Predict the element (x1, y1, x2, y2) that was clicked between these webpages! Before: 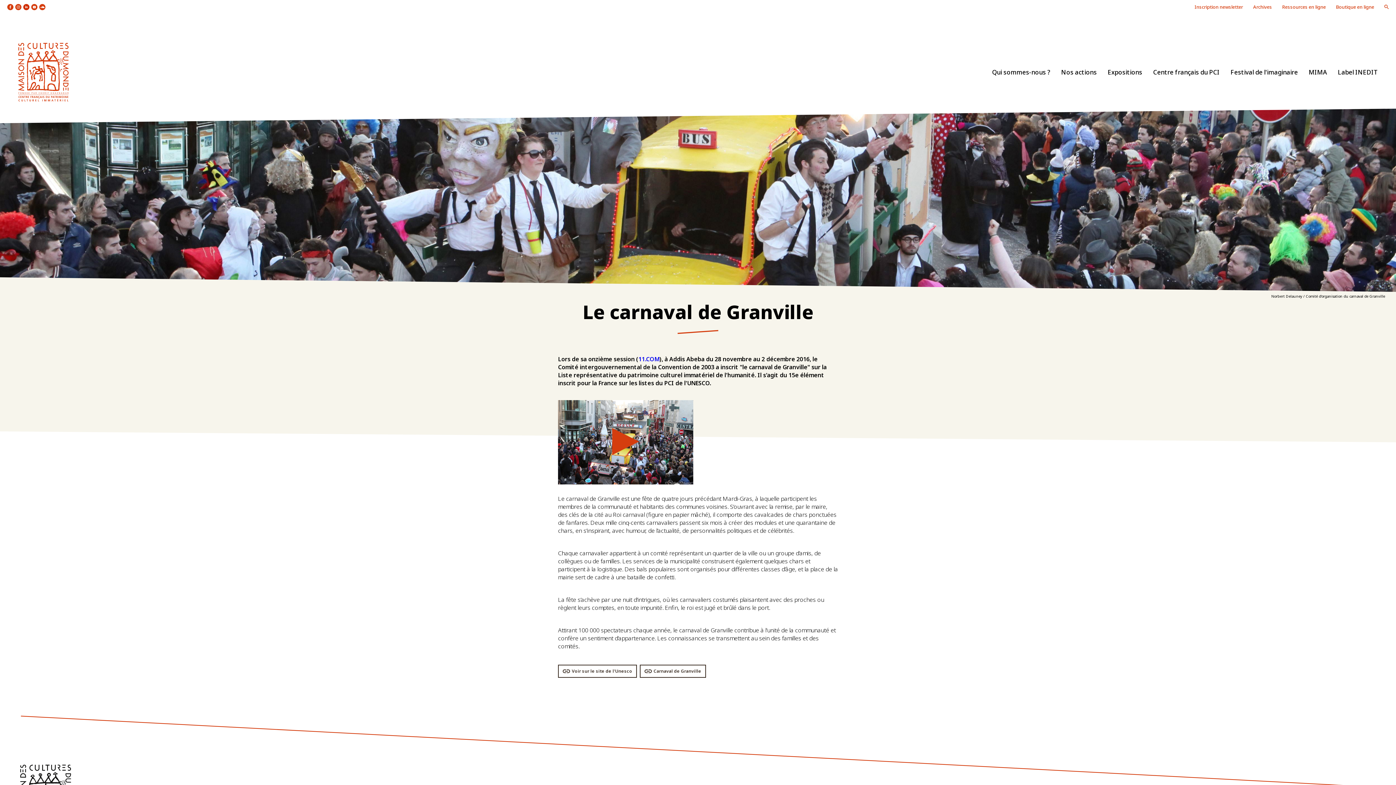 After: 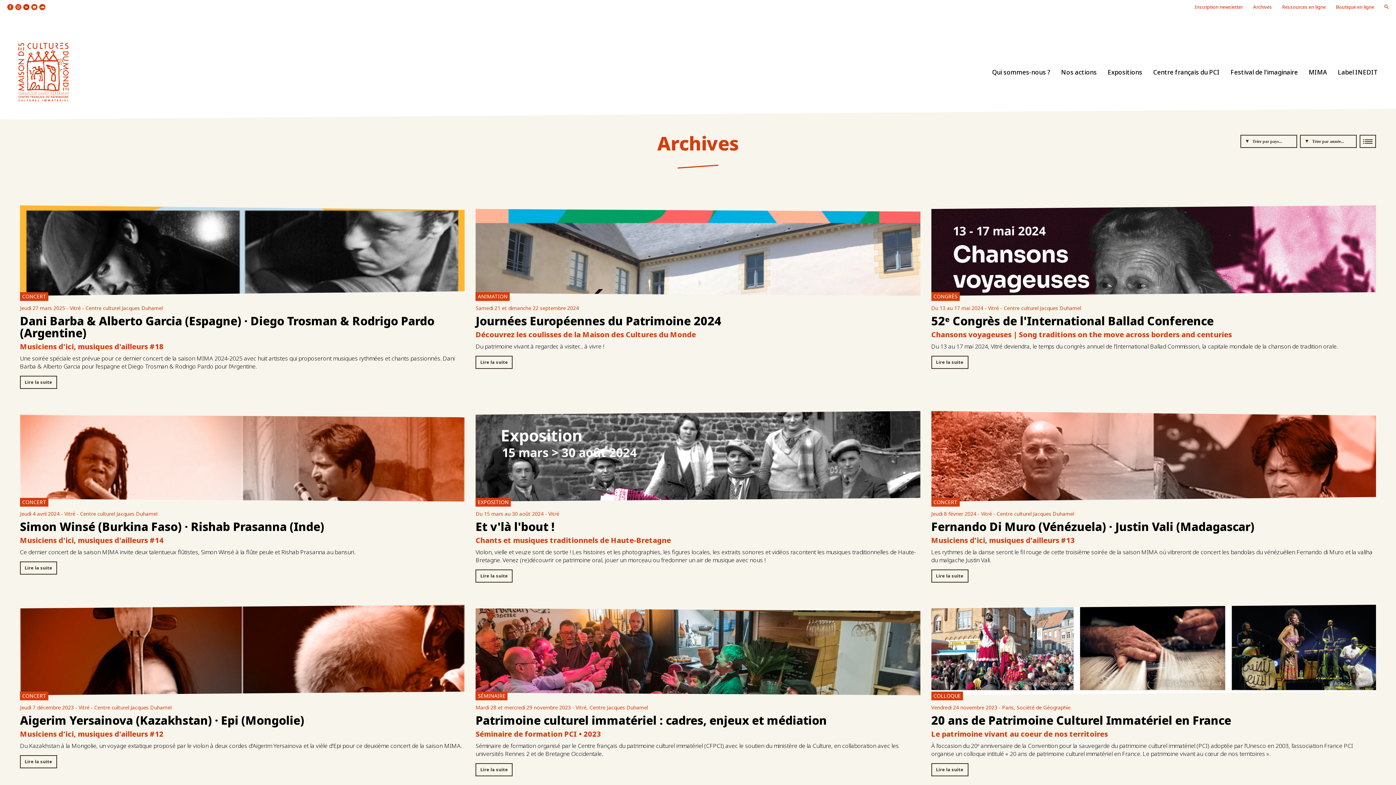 Action: bbox: (1253, 2, 1272, 11) label: Archives